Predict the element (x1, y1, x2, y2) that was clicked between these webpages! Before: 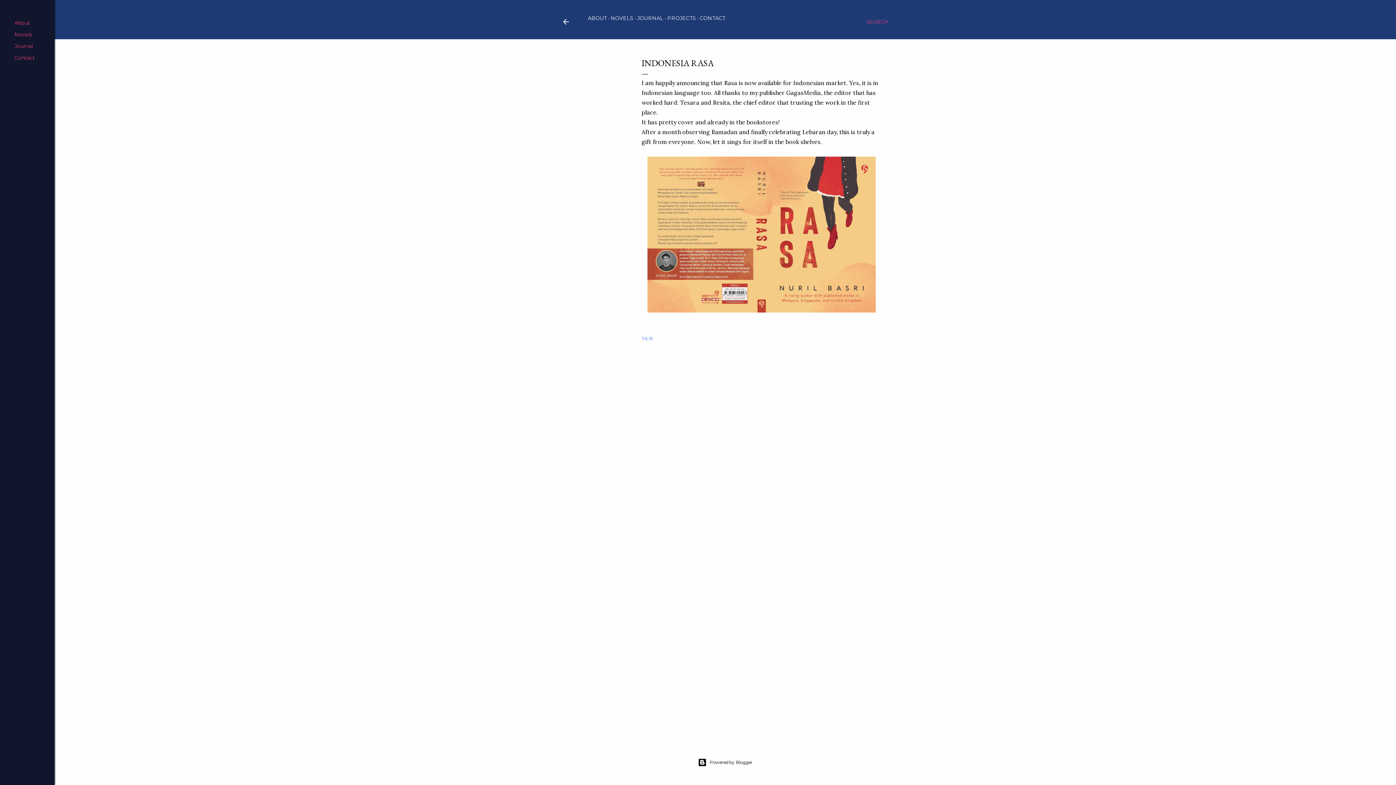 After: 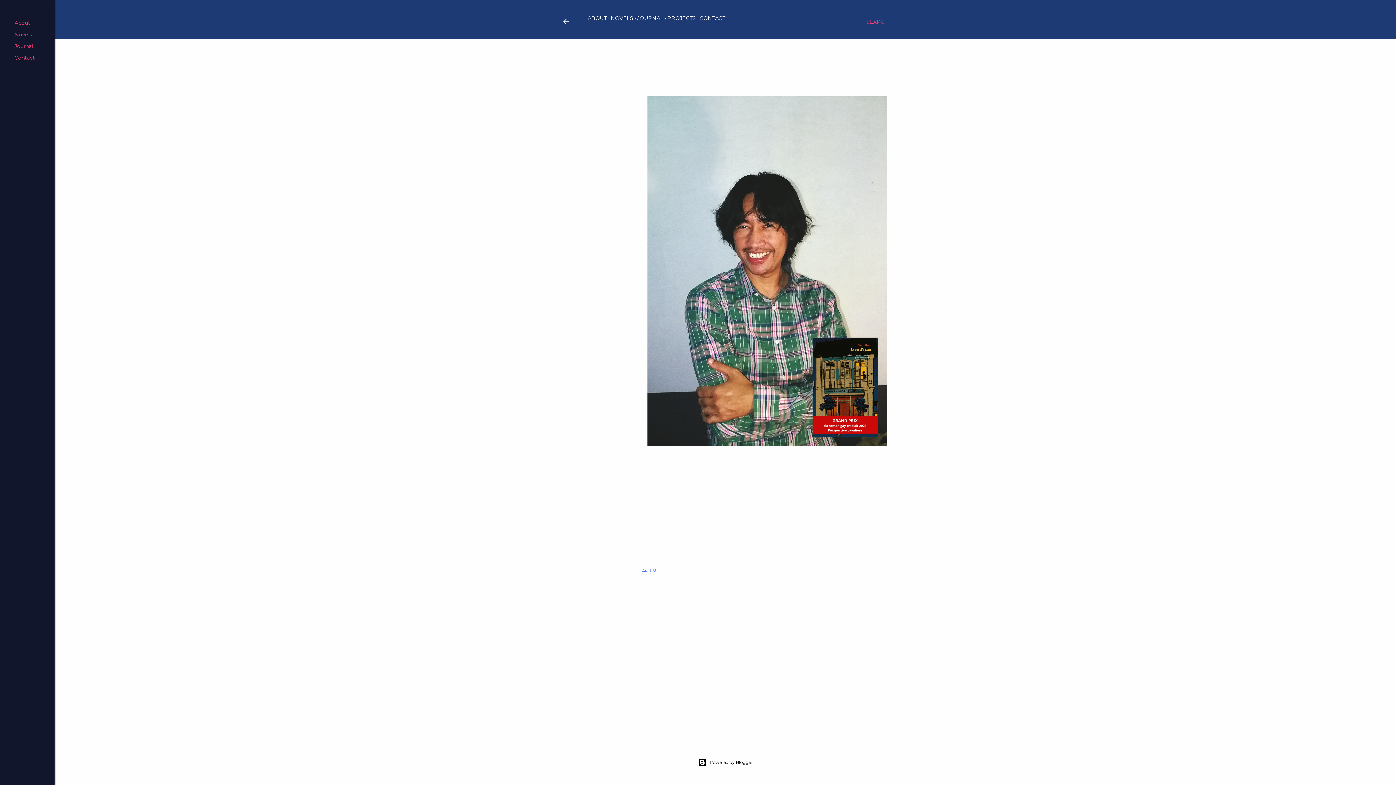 Action: bbox: (561, 18, 570, 28)